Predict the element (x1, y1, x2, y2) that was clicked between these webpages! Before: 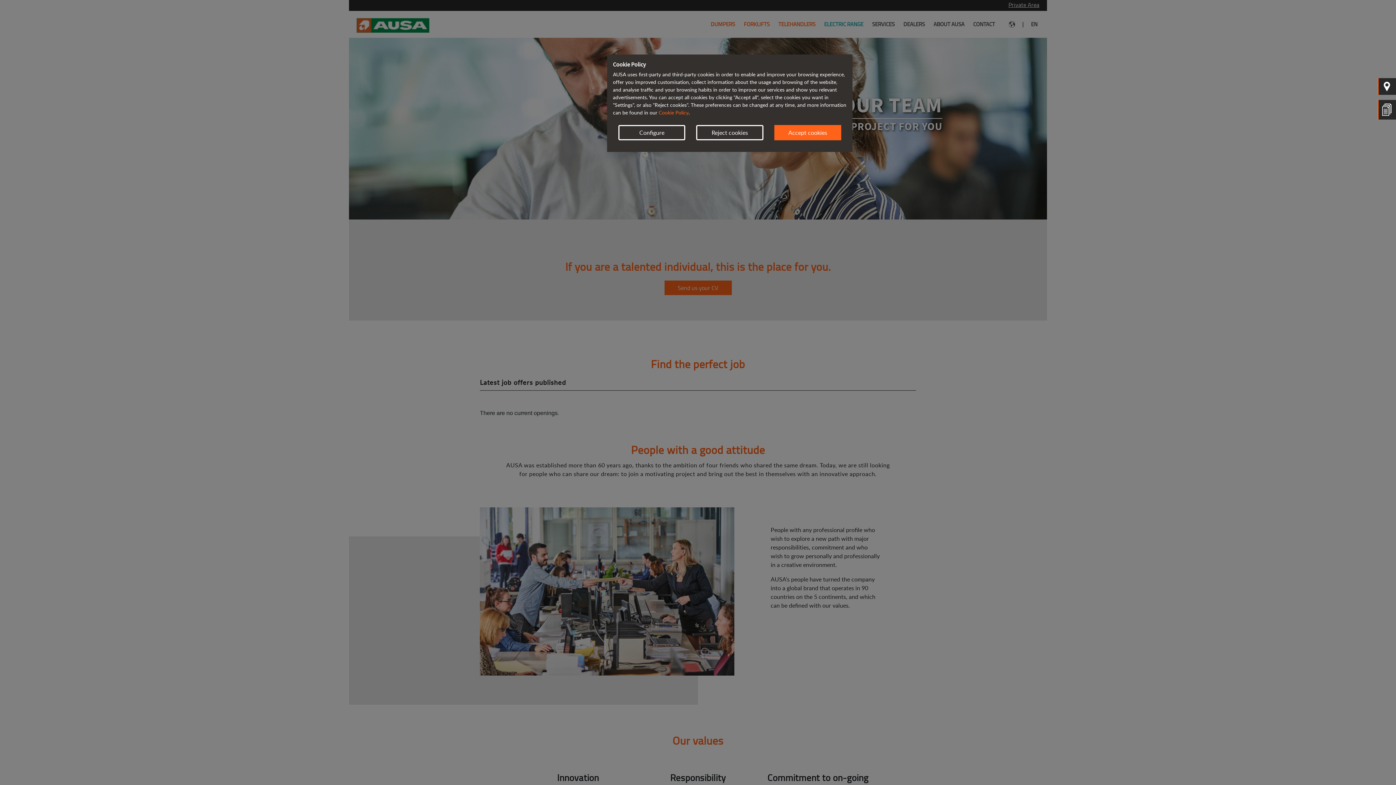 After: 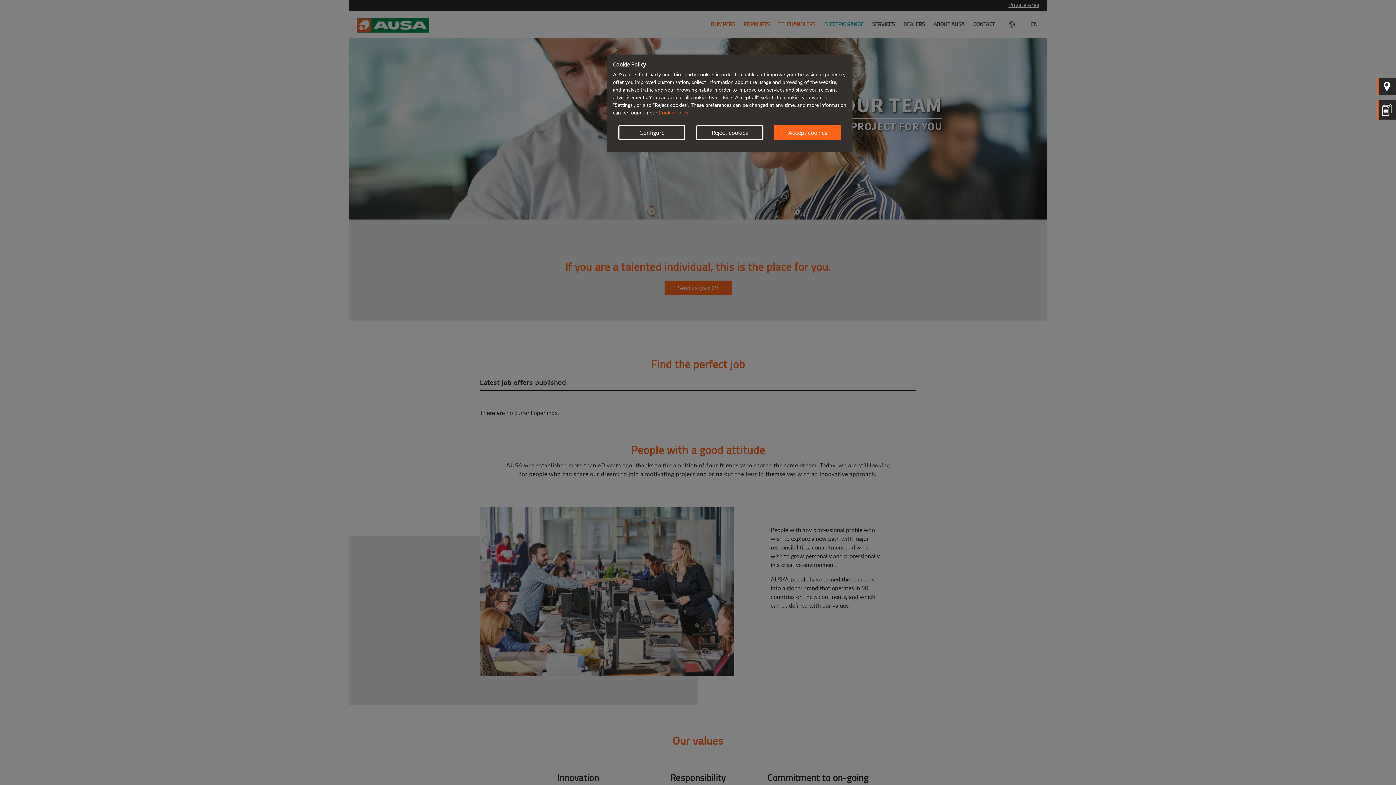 Action: label: Cookie Policy bbox: (658, 109, 688, 116)